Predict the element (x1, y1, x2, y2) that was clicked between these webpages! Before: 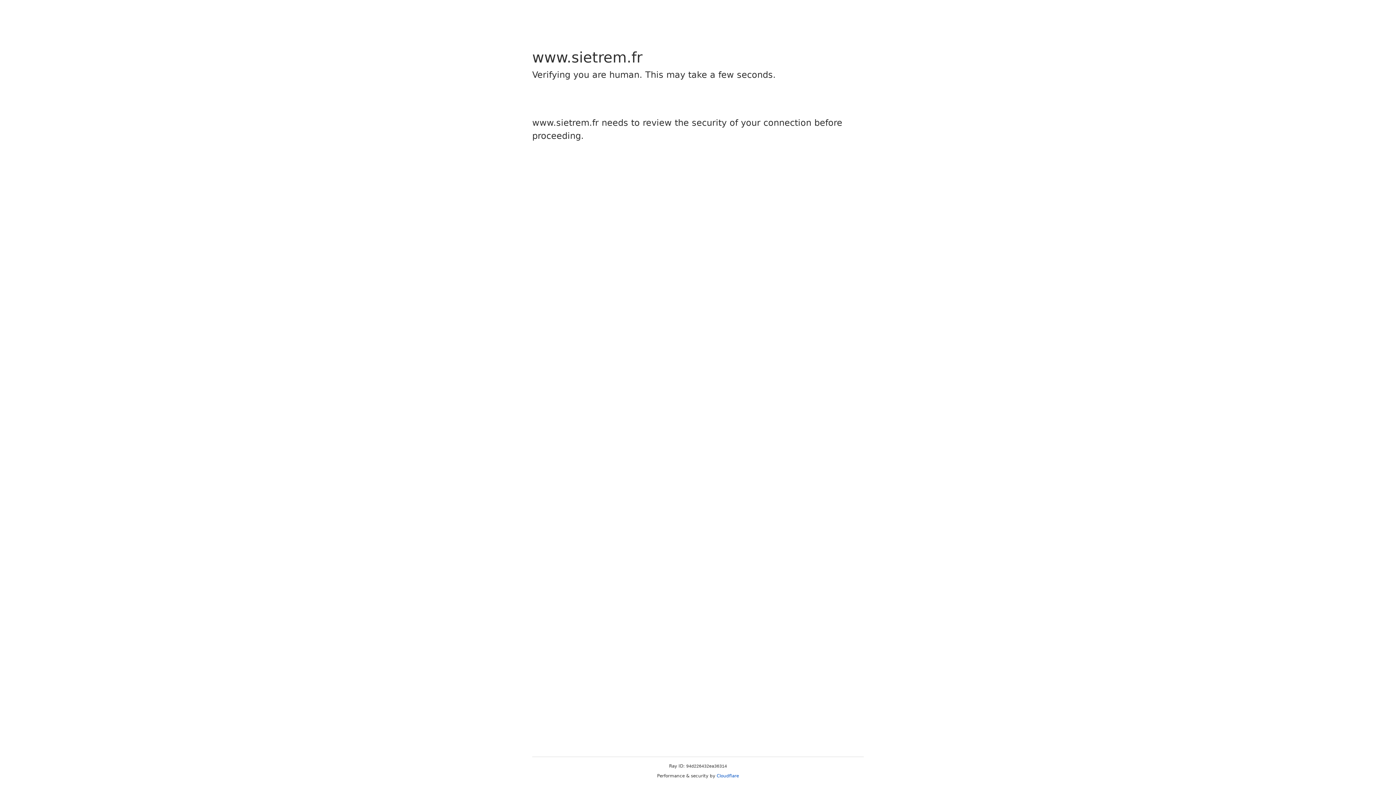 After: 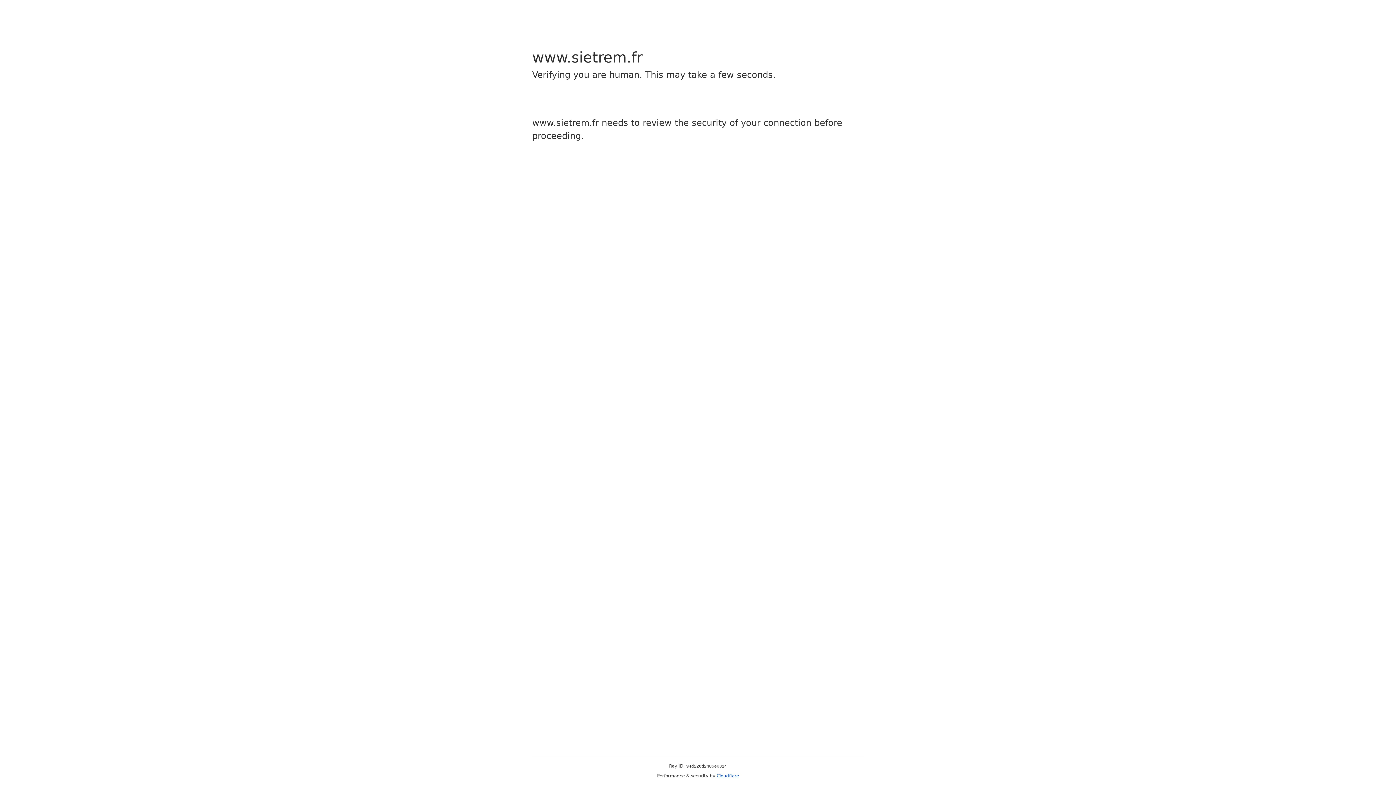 Action: label: Cloudflare bbox: (716, 773, 739, 778)